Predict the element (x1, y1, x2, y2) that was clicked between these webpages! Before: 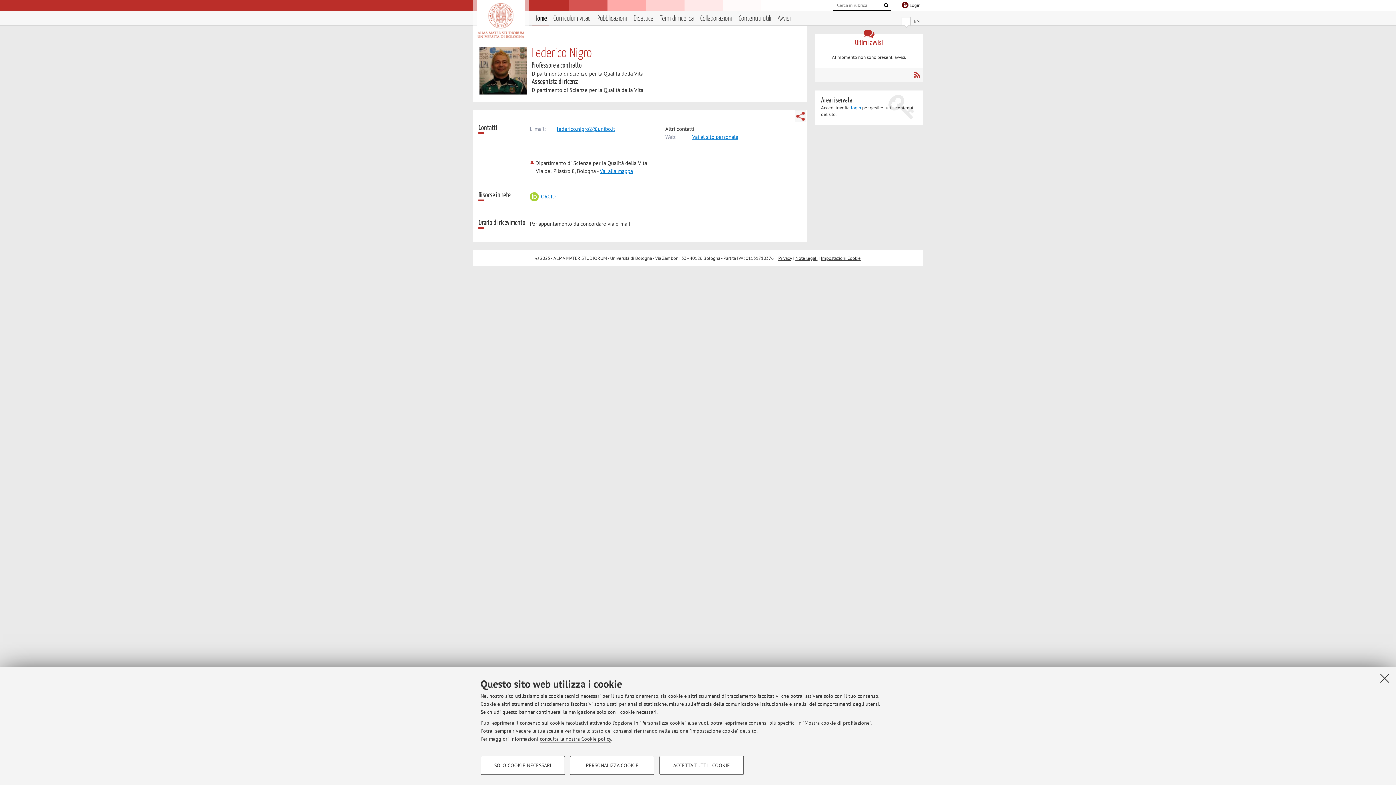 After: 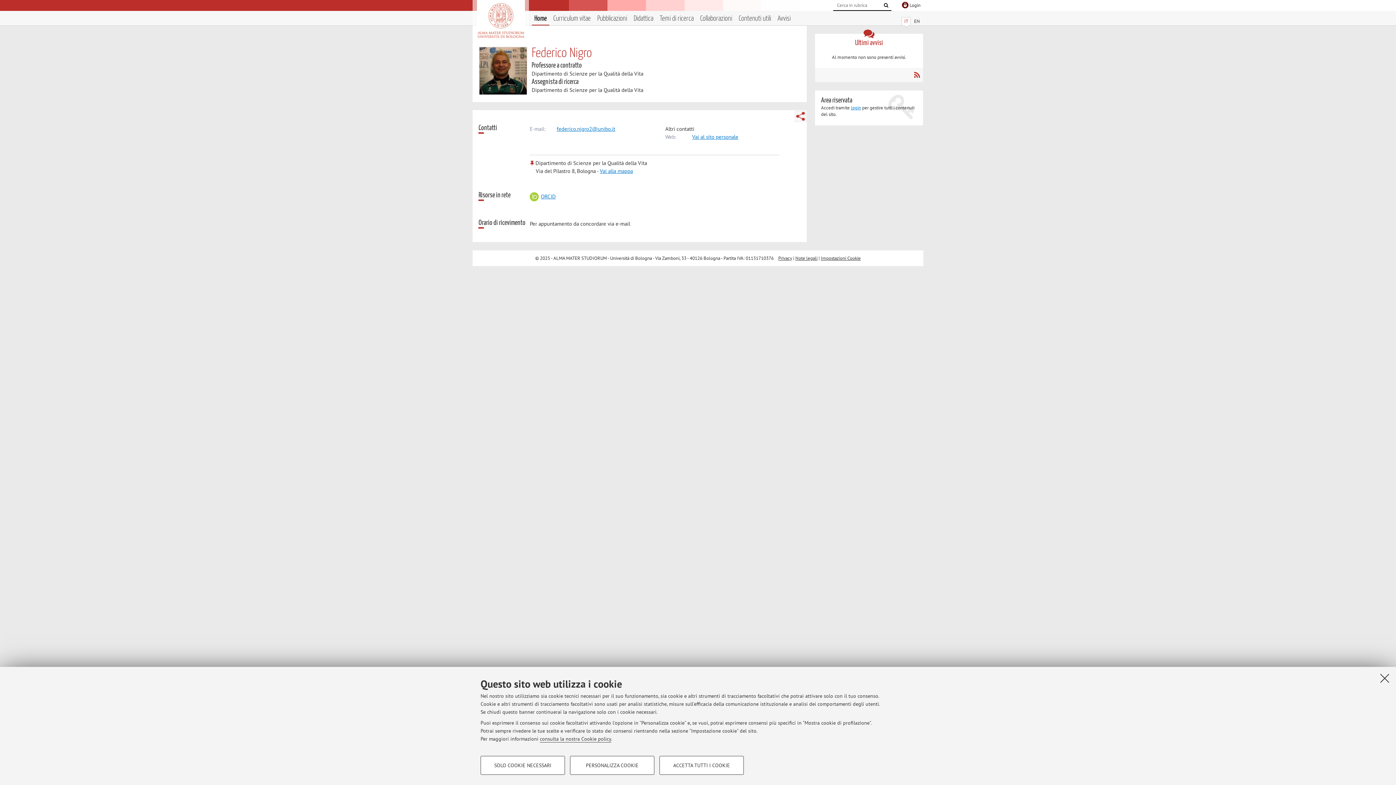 Action: label: Home bbox: (534, 13, 546, 24)